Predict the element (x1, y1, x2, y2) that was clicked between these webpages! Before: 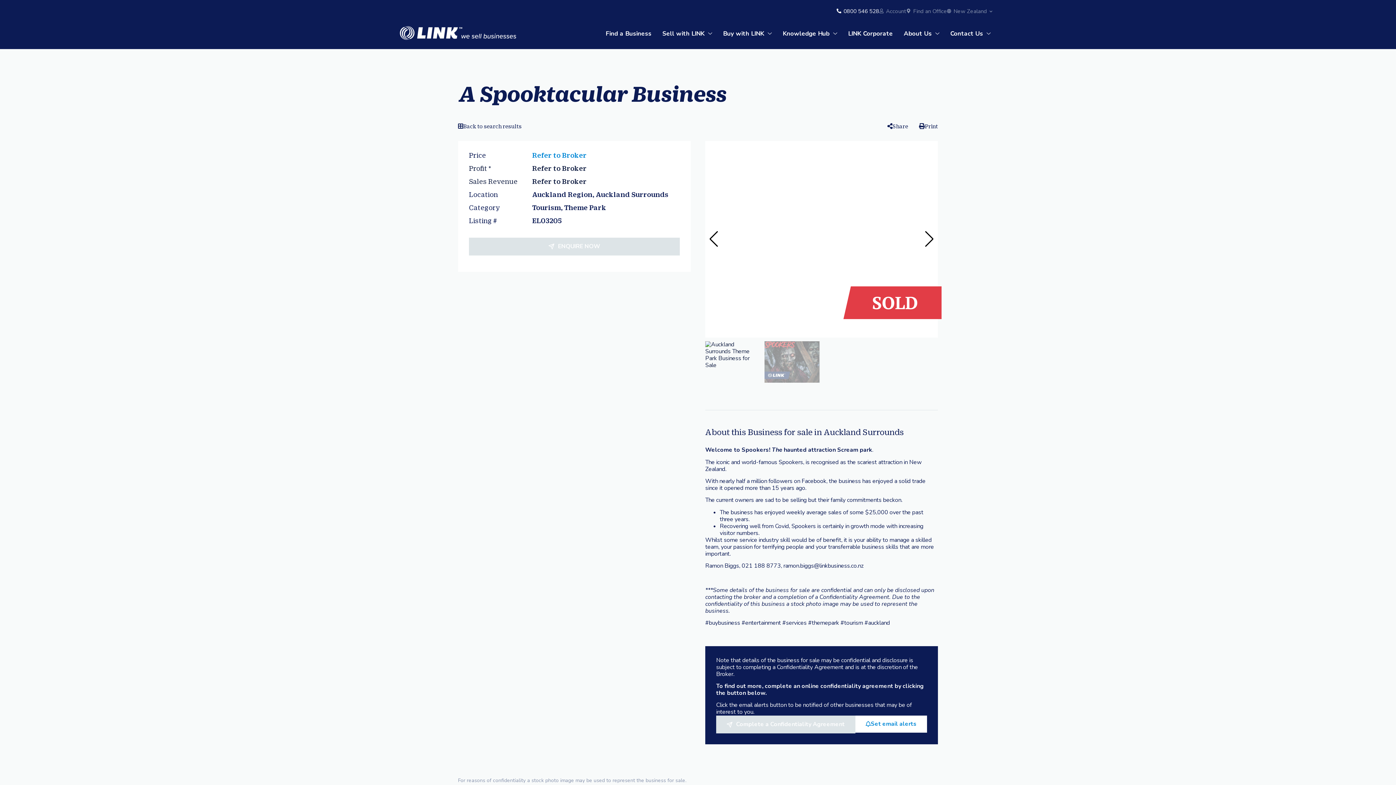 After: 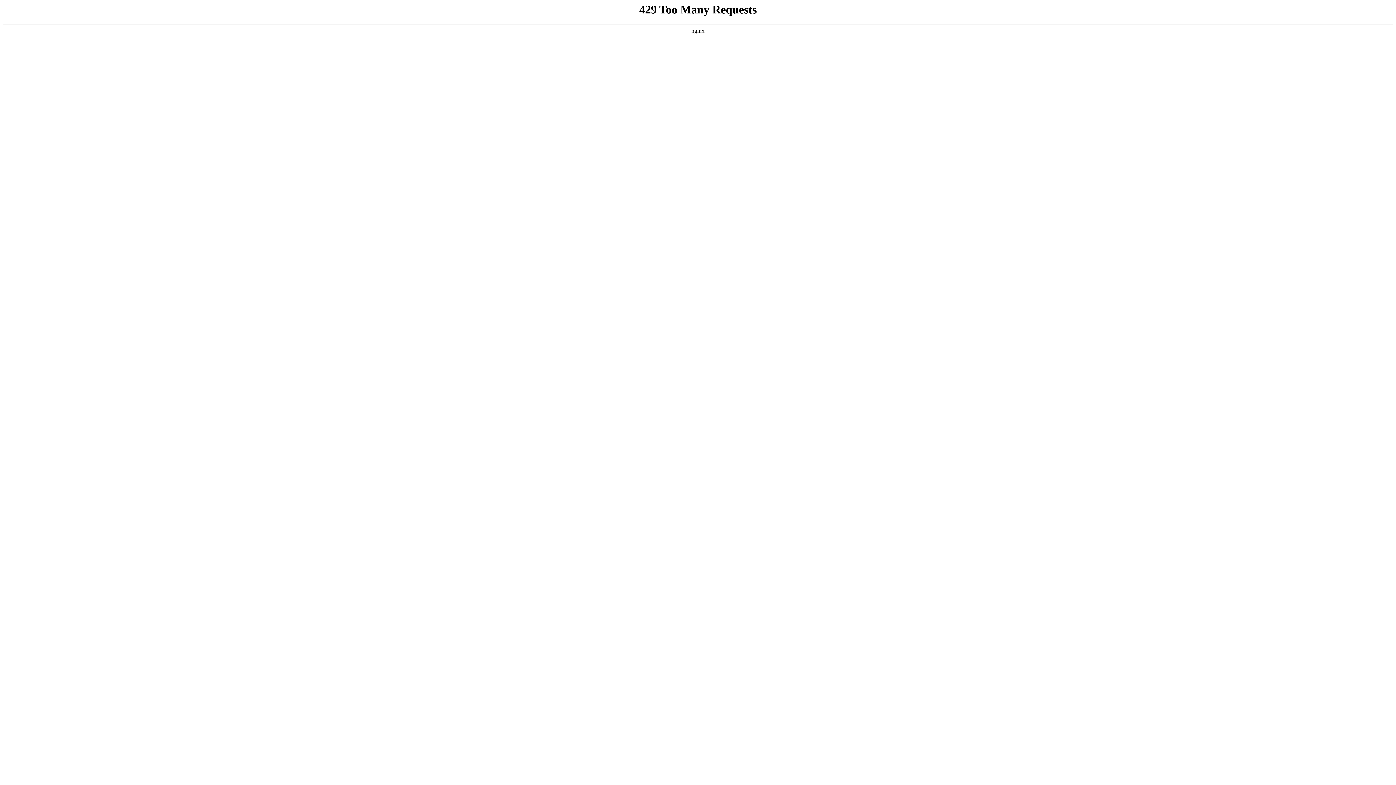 Action: label: Back to search results bbox: (458, 123, 521, 129)